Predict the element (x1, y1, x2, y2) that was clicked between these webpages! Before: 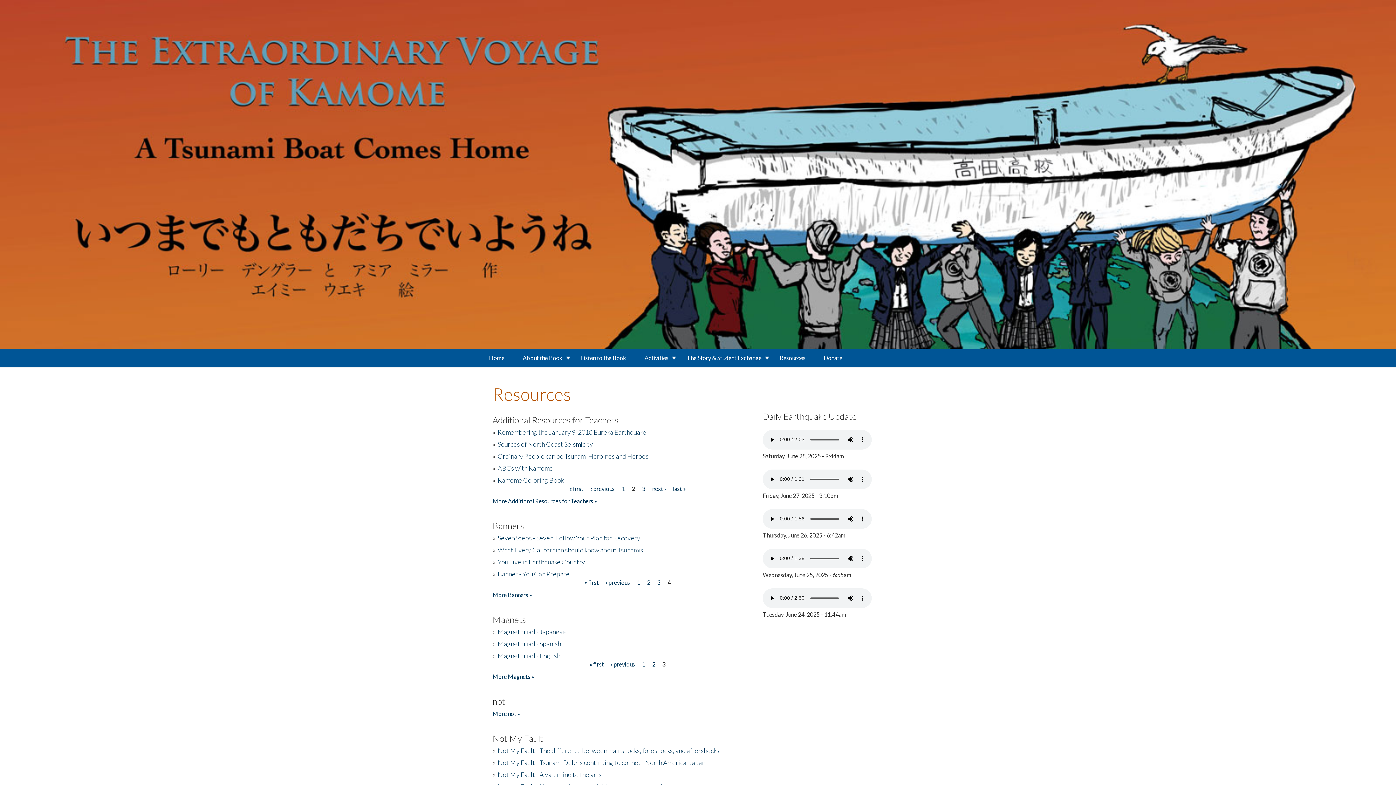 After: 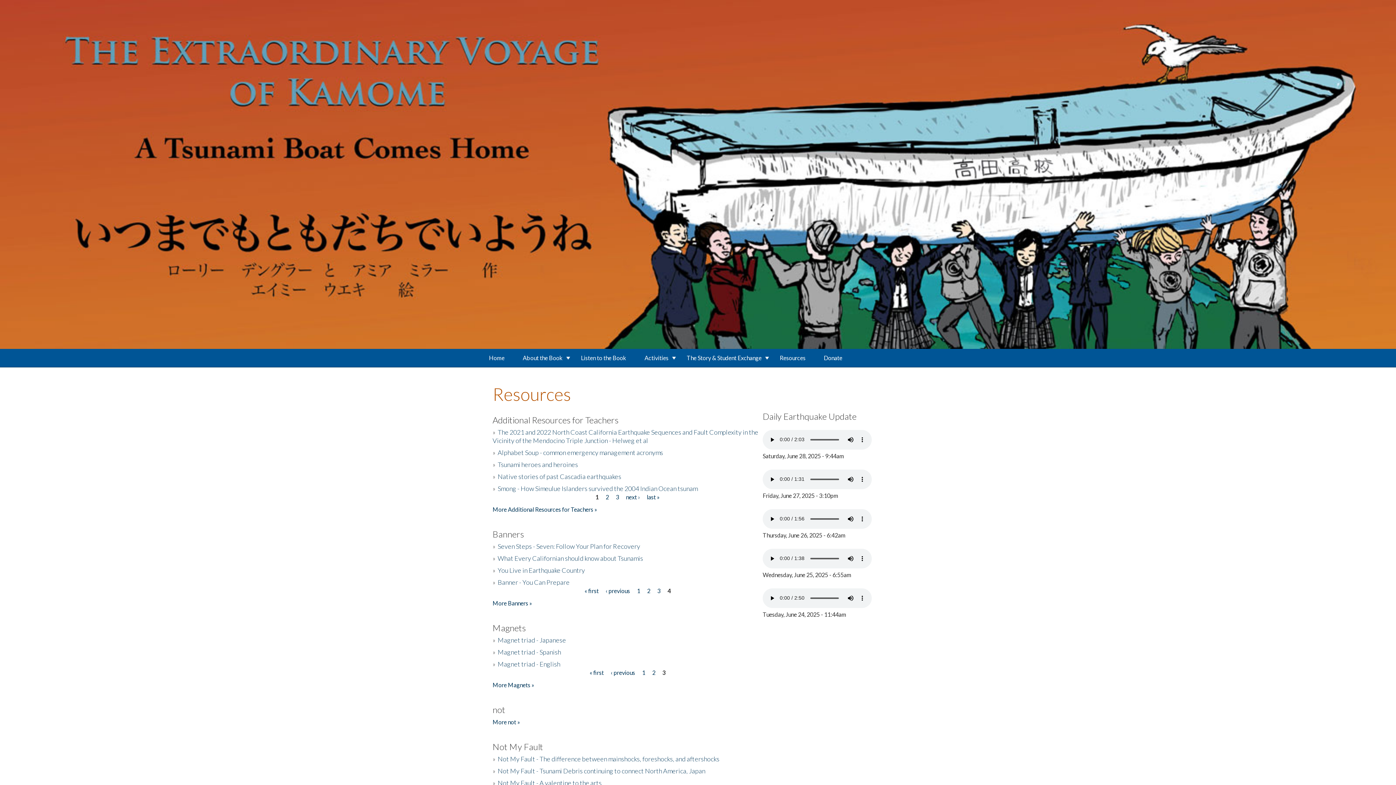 Action: label: 1 bbox: (621, 485, 625, 492)